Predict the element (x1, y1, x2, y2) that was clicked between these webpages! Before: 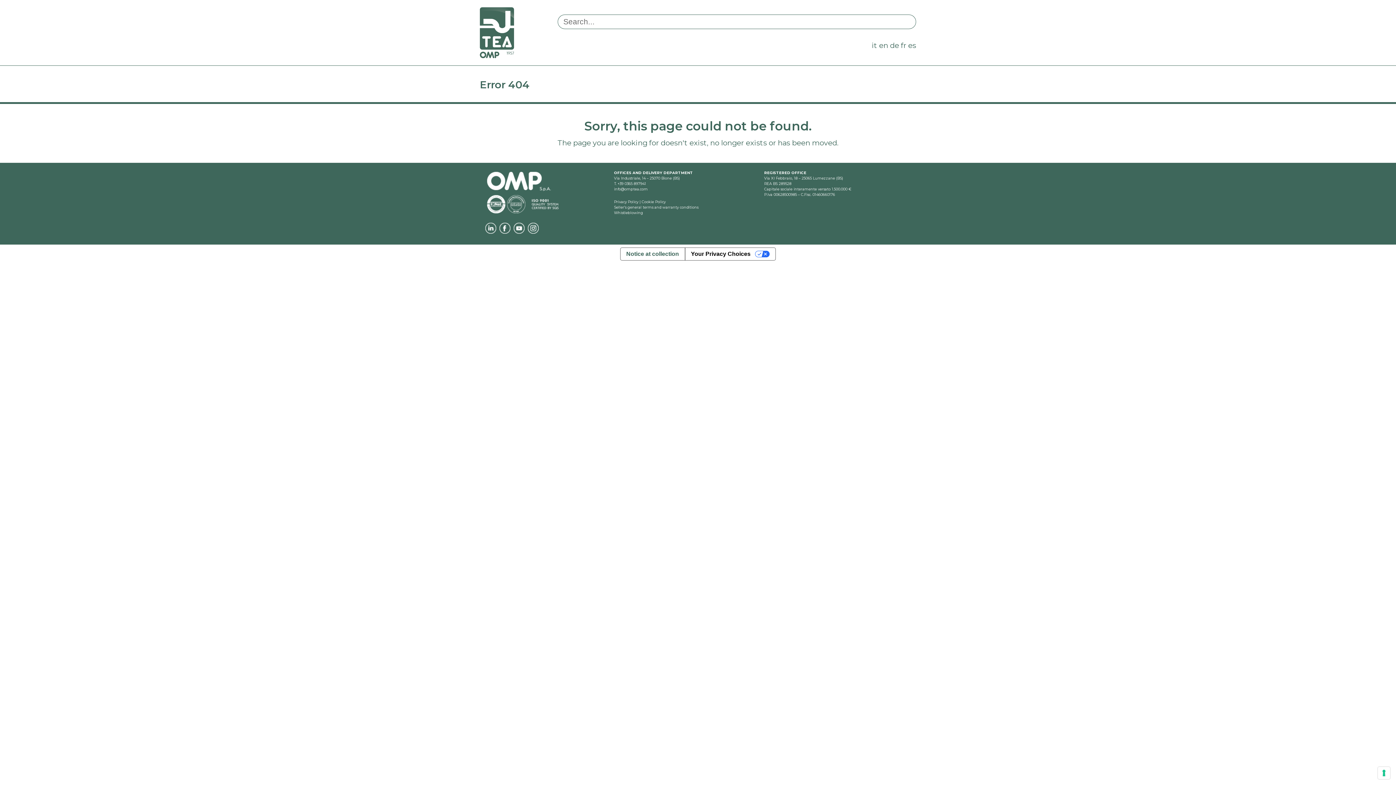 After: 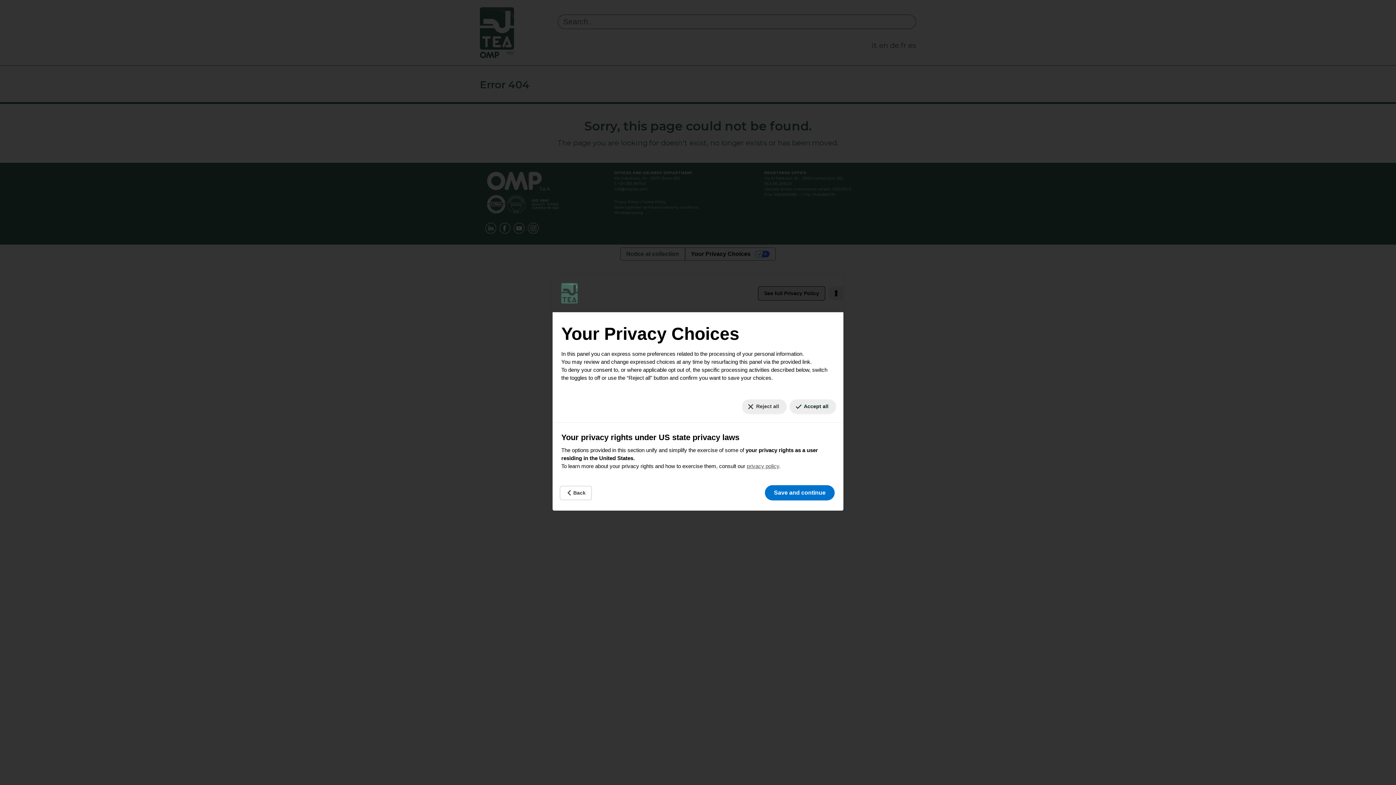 Action: label: Your consent preferences for tracking technologies bbox: (1378, 767, 1390, 779)